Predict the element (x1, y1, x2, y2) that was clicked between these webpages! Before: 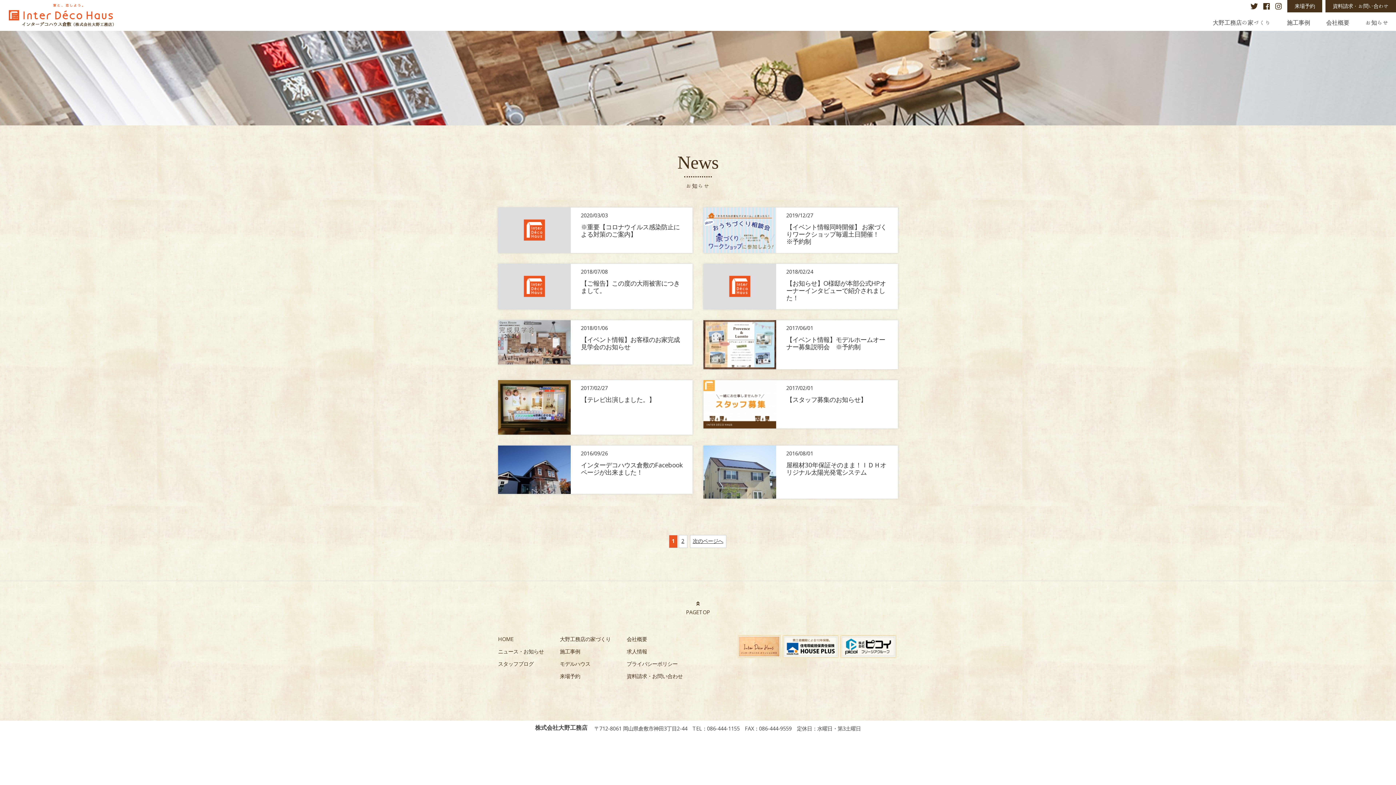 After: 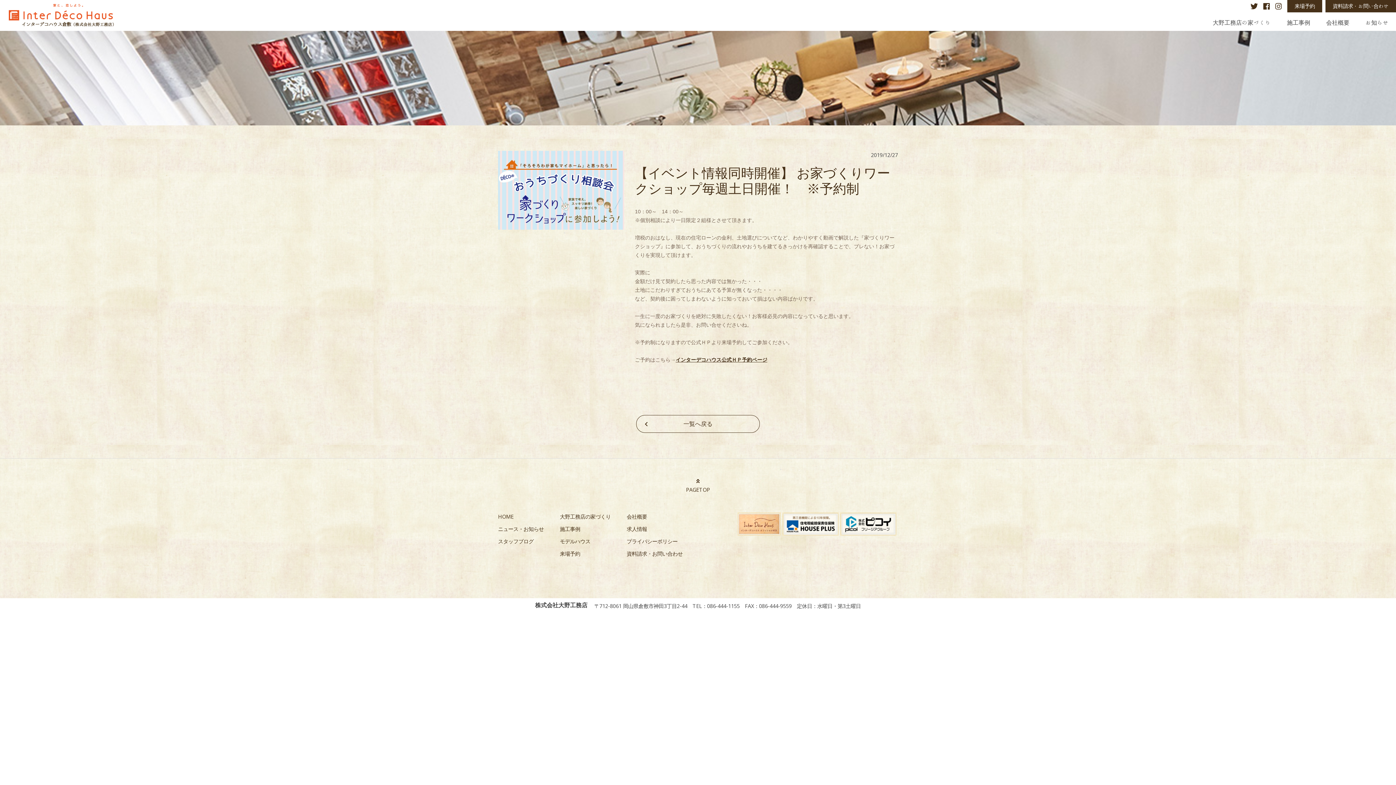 Action: label:  
2019/12/27
【イベント情報同時開催】 お家づくりワークショップ毎週土日開催！　※予約制 bbox: (703, 207, 898, 253)